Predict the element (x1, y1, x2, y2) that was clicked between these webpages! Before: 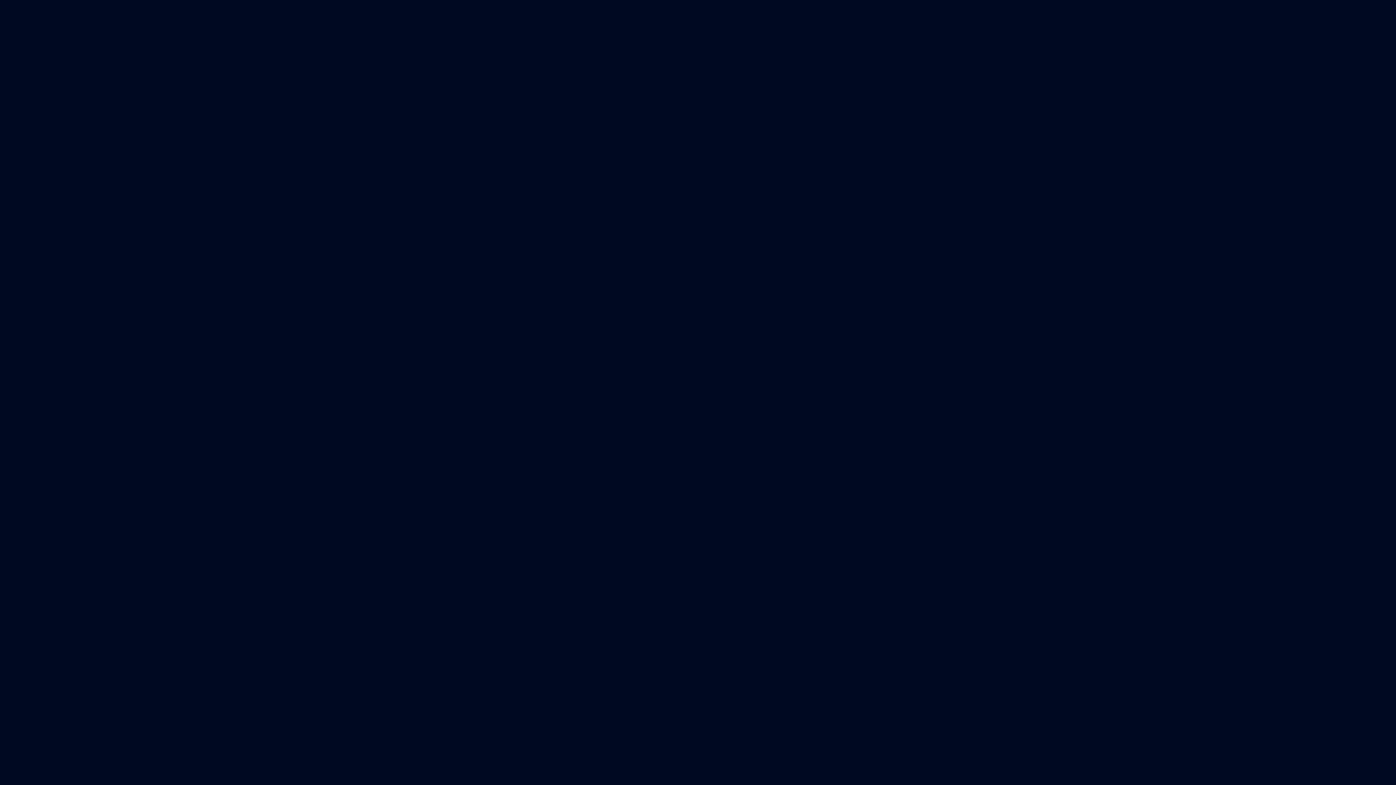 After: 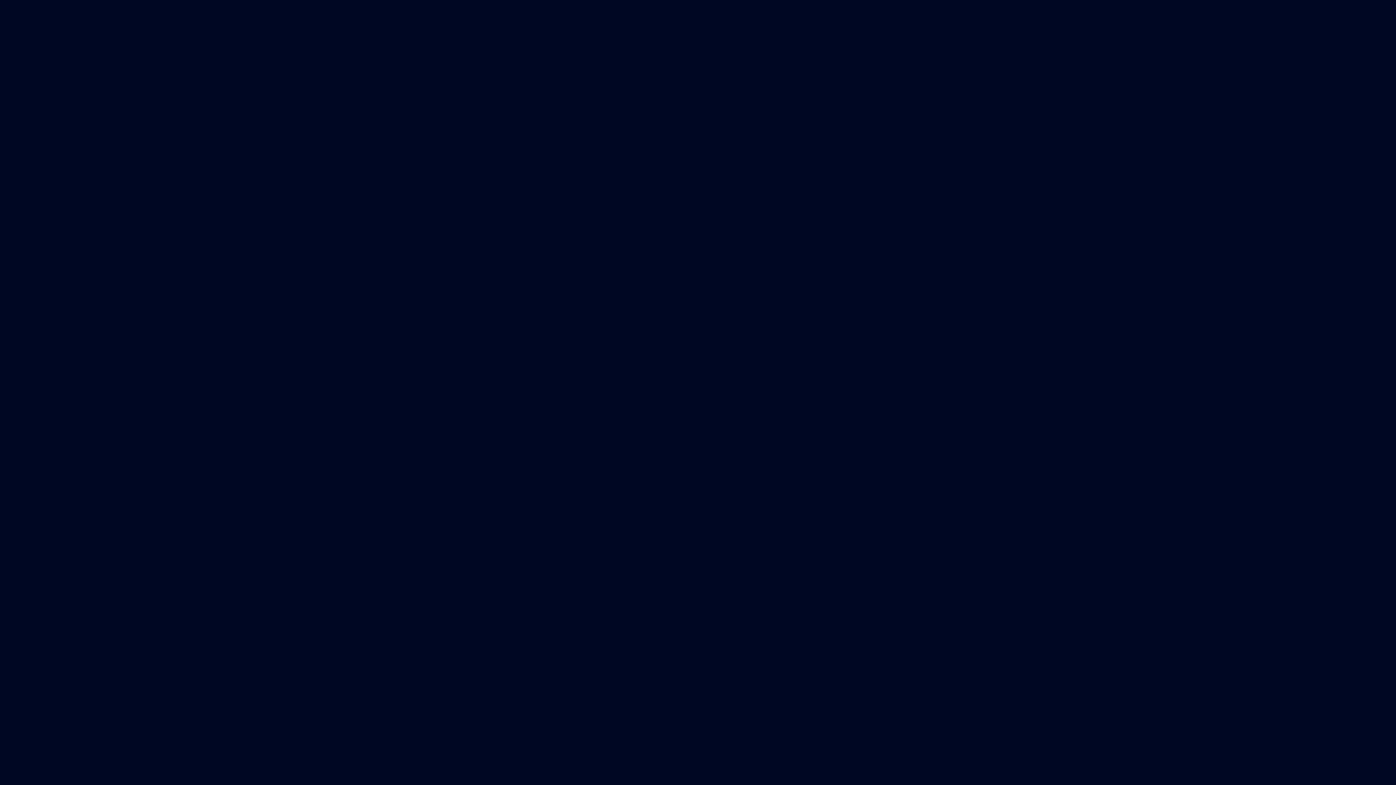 Action: bbox: (1303, 547, 1326, 554) label: NEWS